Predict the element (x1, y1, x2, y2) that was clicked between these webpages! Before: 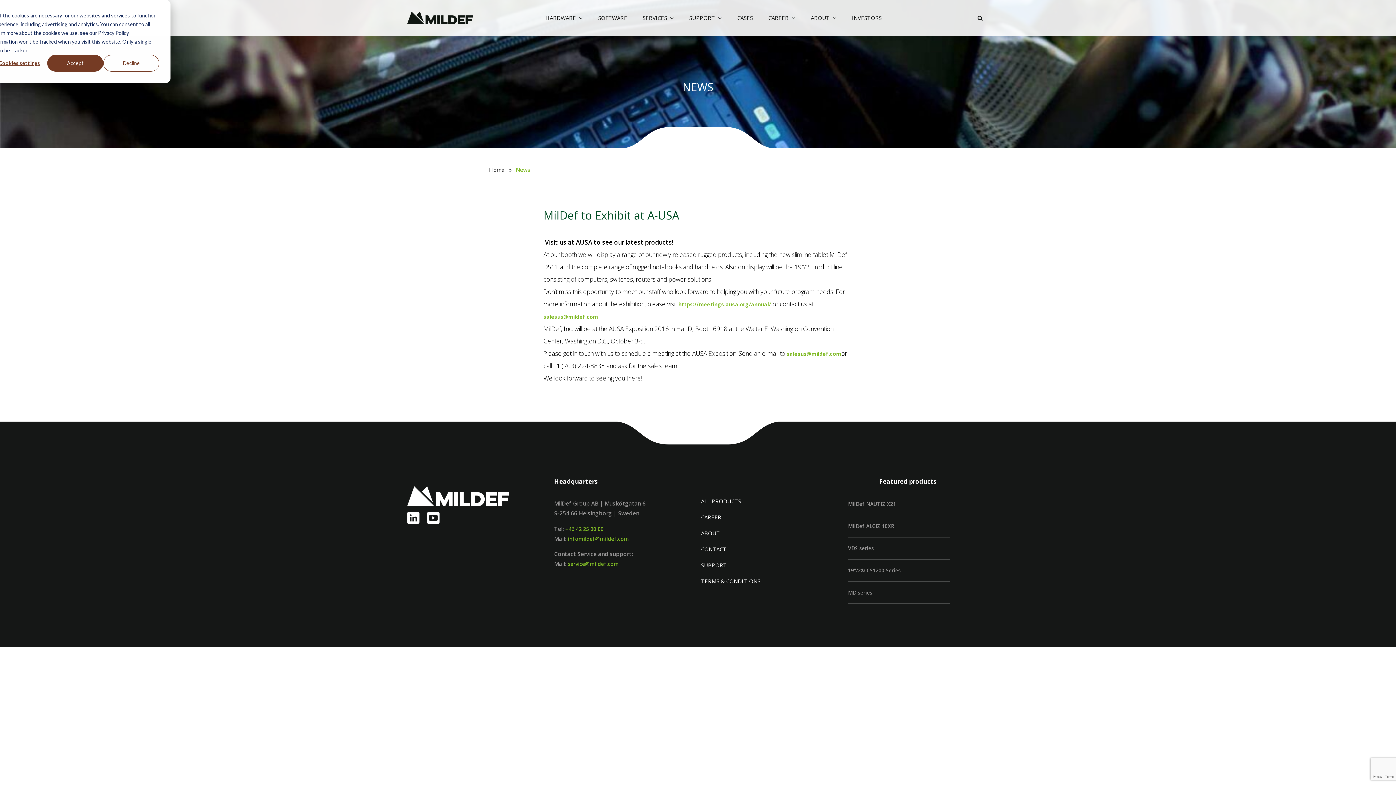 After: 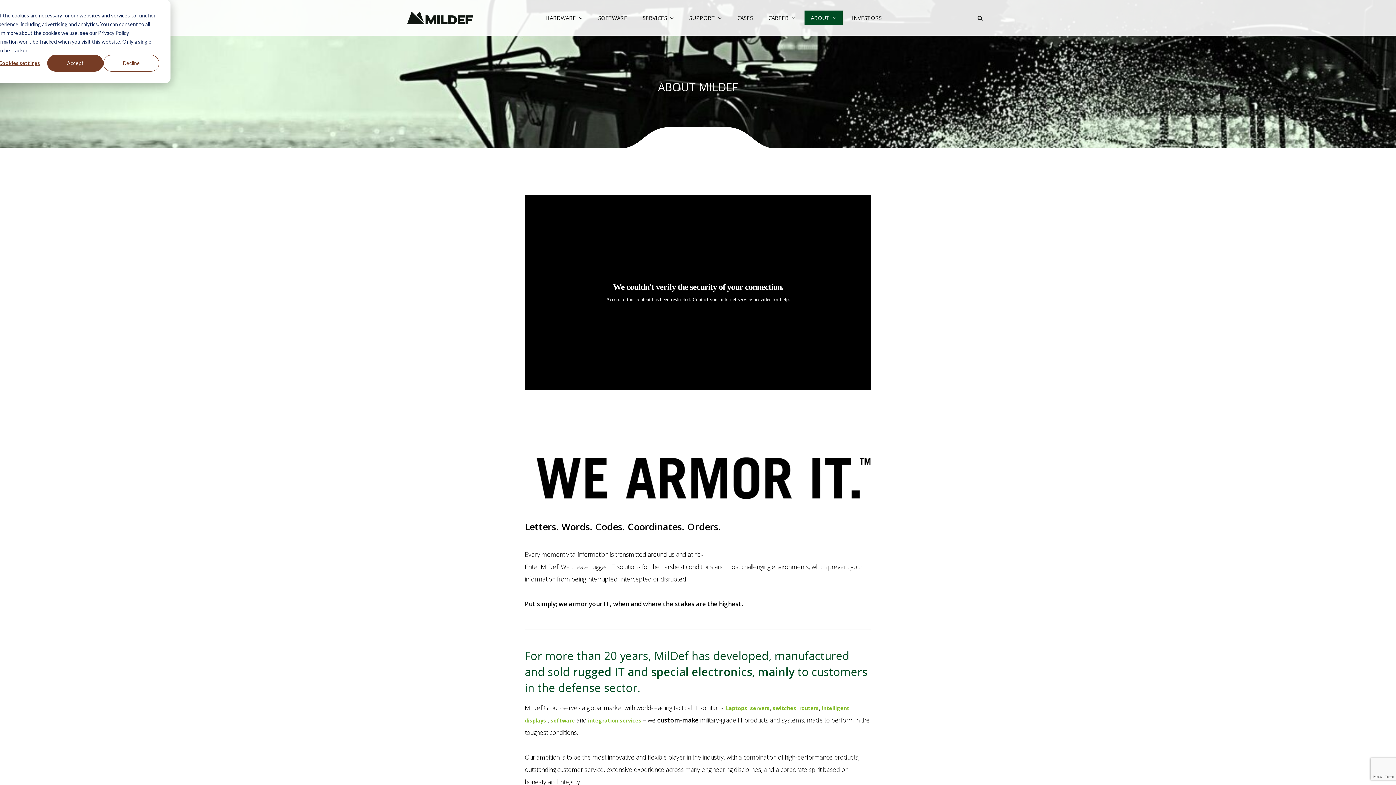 Action: bbox: (701, 525, 790, 541) label: ABOUT